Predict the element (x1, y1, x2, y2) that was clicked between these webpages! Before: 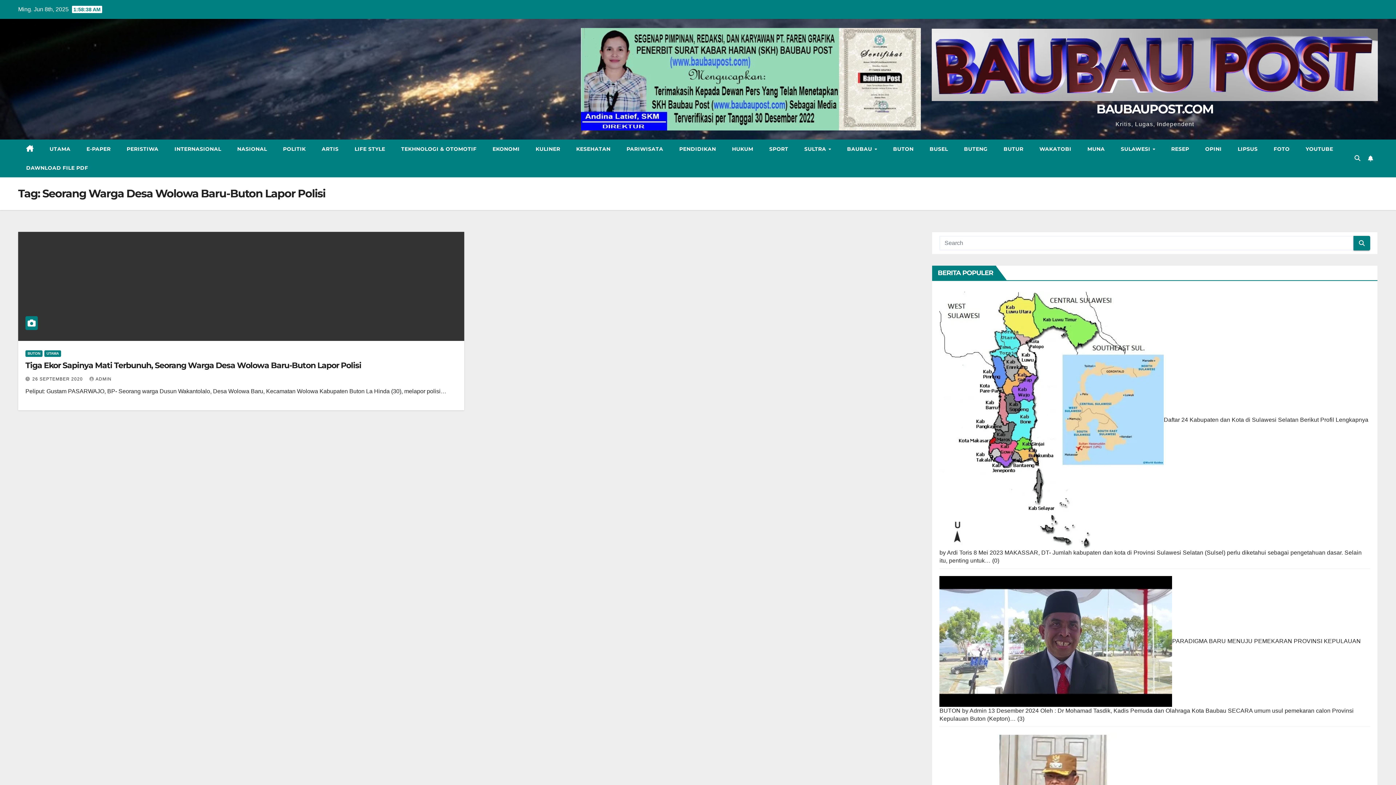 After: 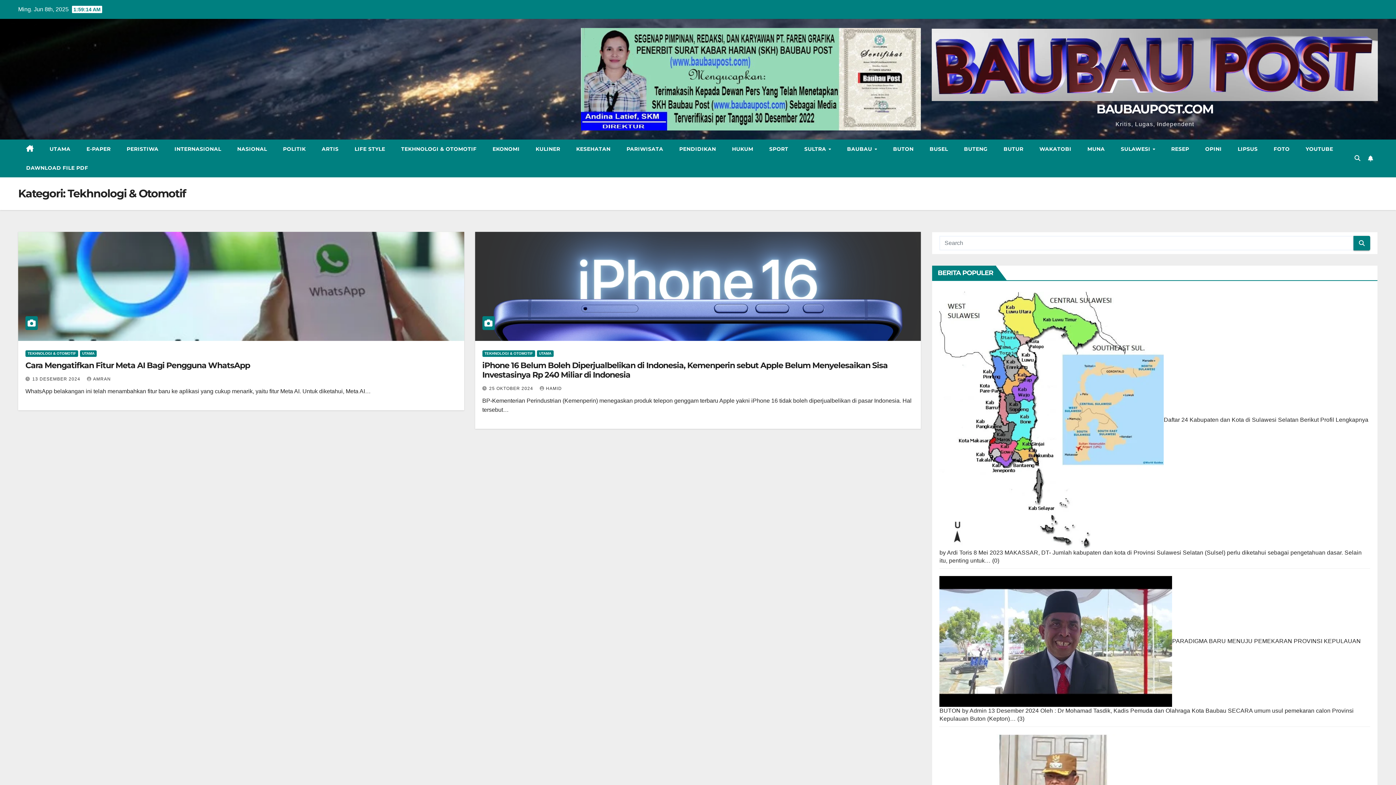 Action: bbox: (393, 139, 484, 158) label: TEKHNOLOGI & OTOMOTIF